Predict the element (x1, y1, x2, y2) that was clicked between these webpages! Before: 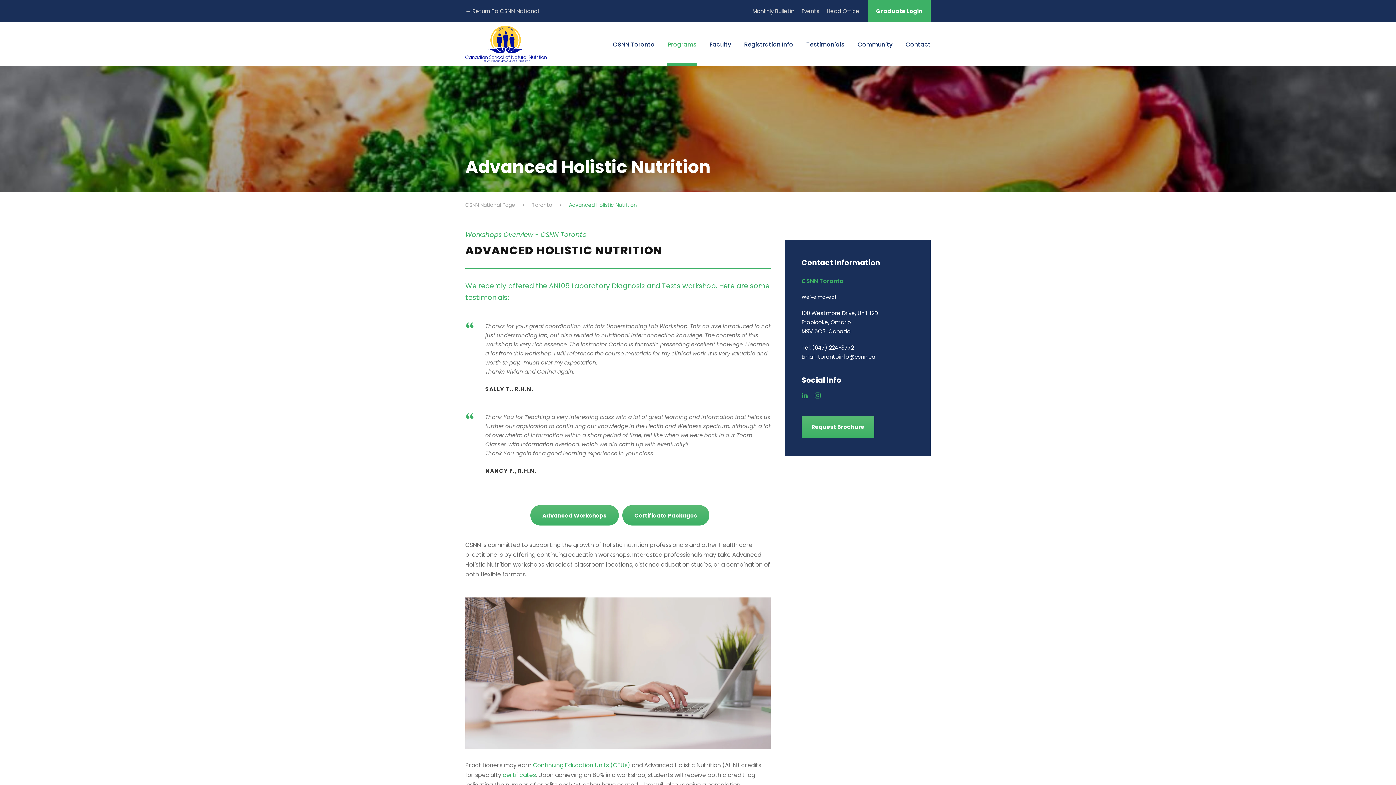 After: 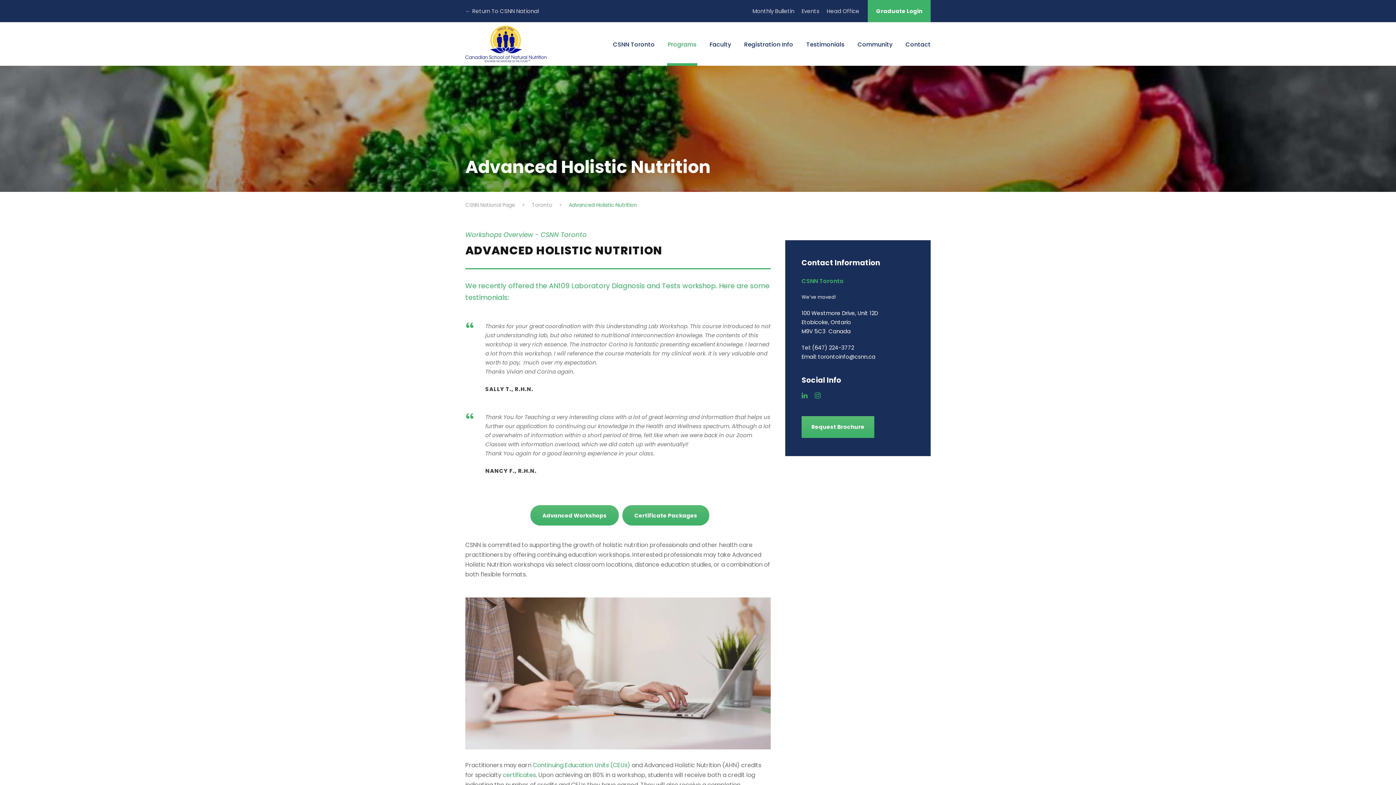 Action: bbox: (533, 761, 630, 769) label: Continuing Education Units (CEUs)